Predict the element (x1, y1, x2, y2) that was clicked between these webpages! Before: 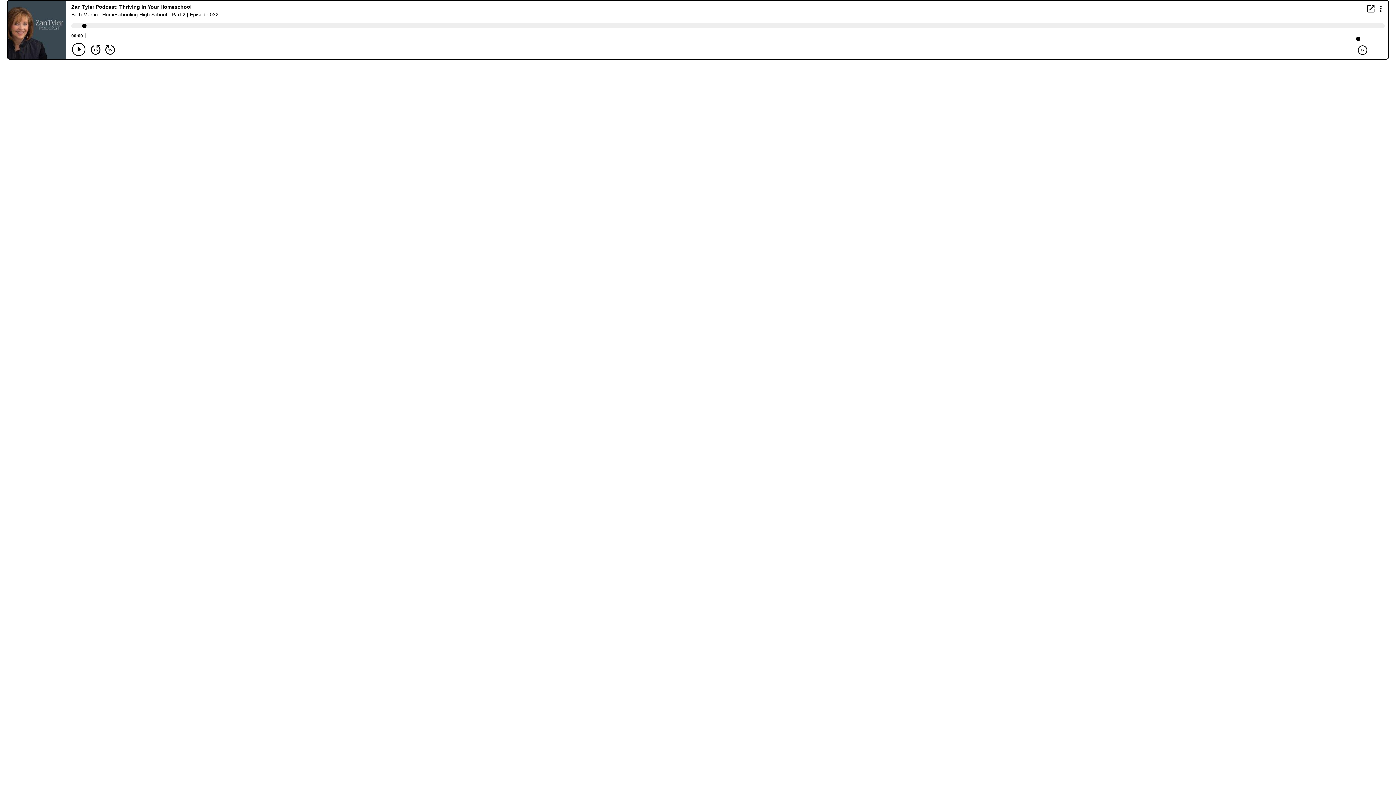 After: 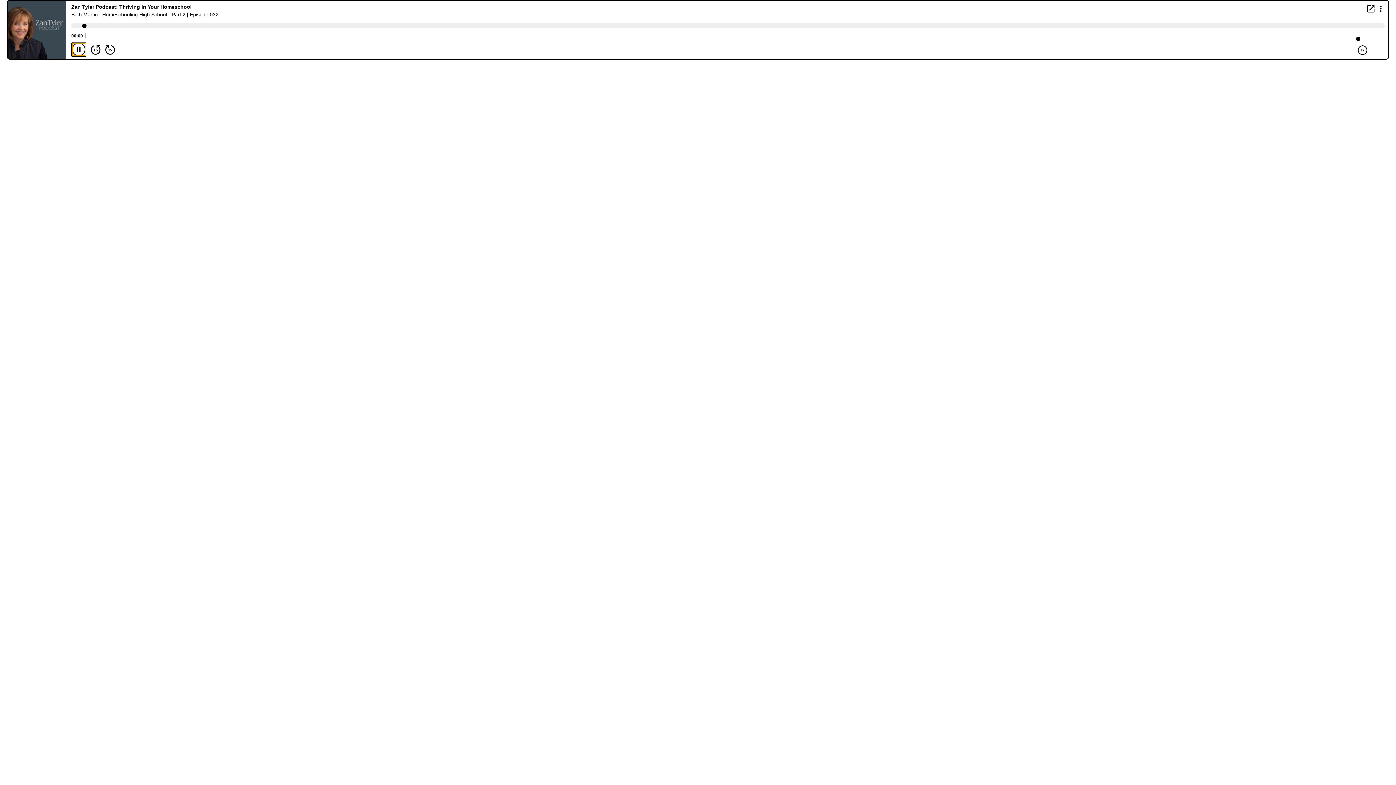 Action: label: Play/Pause Button bbox: (72, 42, 85, 56)